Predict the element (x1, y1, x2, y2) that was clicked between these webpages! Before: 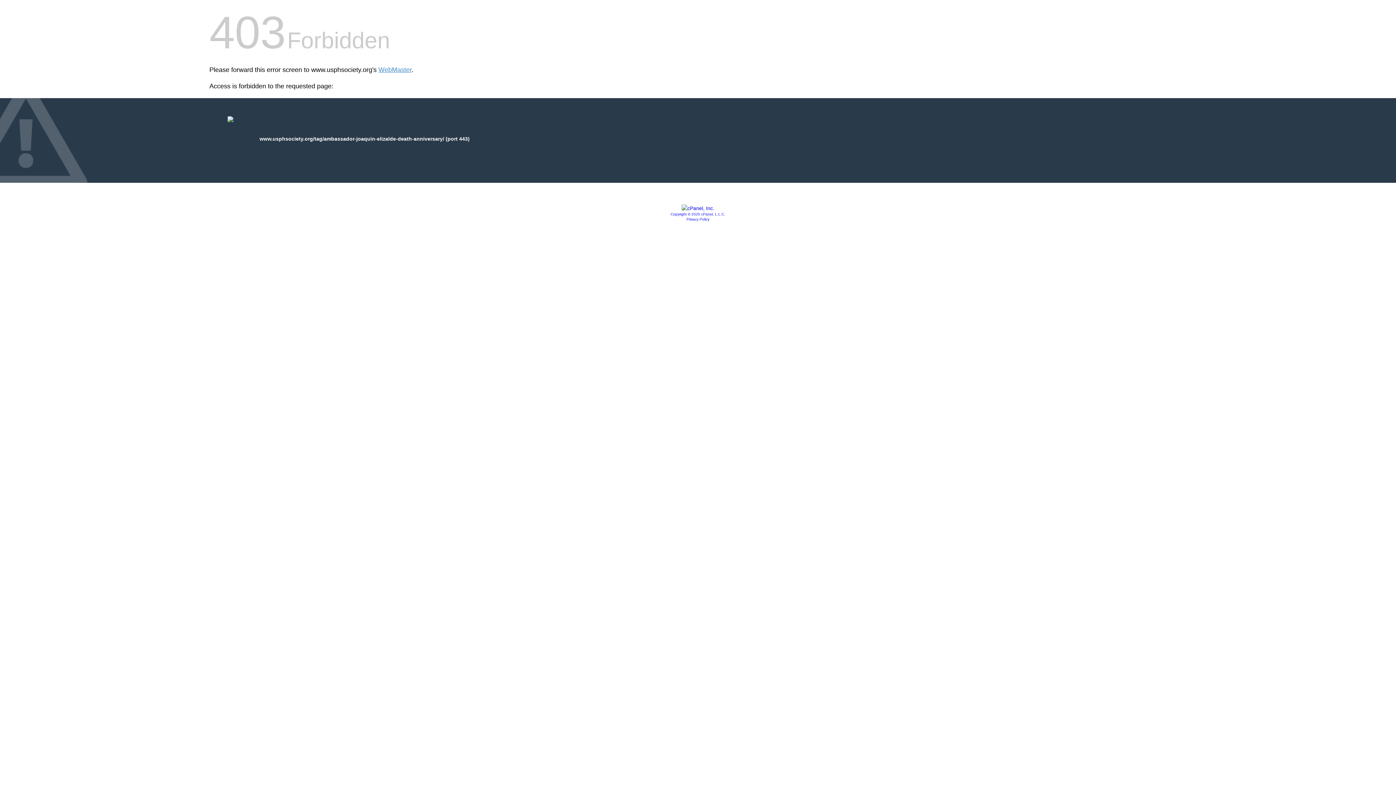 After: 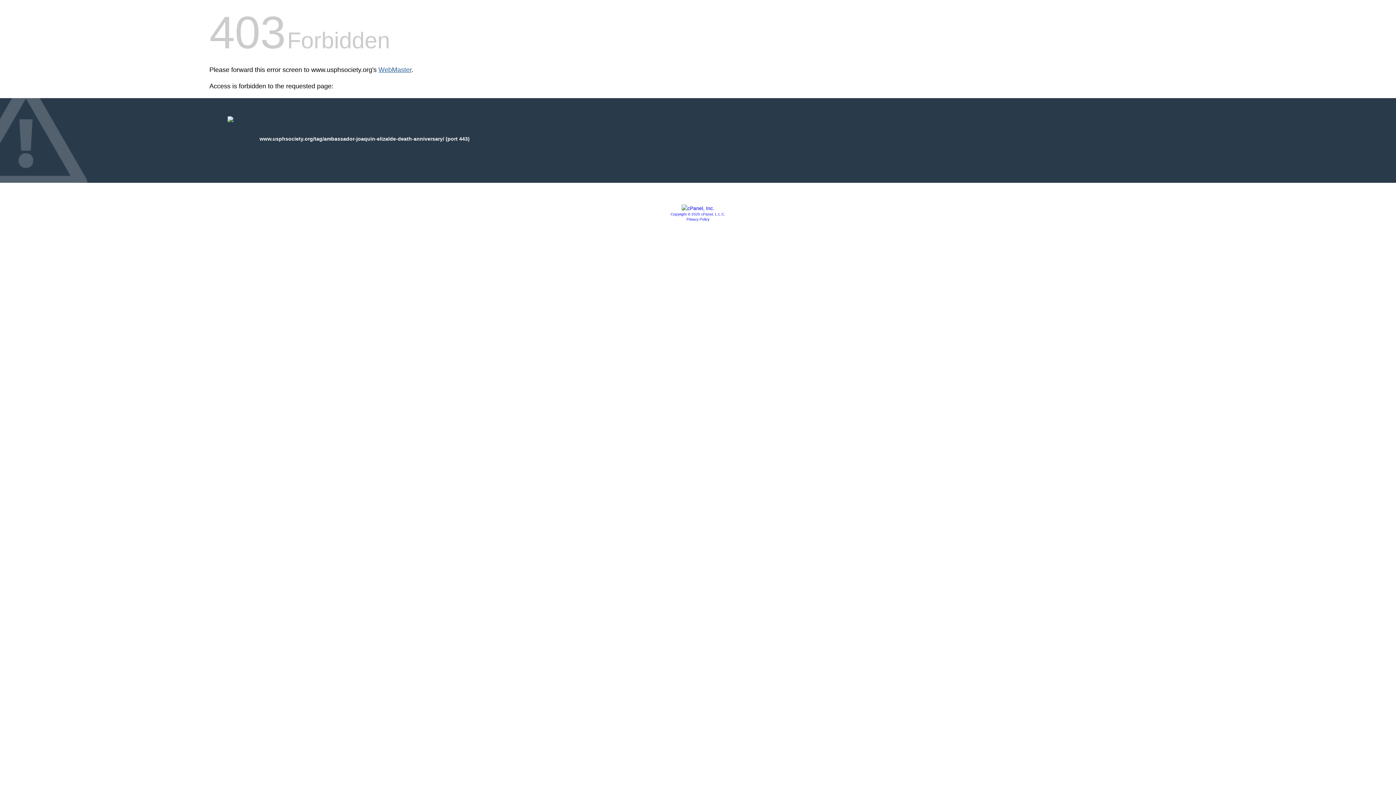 Action: label: WebMaster bbox: (378, 66, 411, 73)